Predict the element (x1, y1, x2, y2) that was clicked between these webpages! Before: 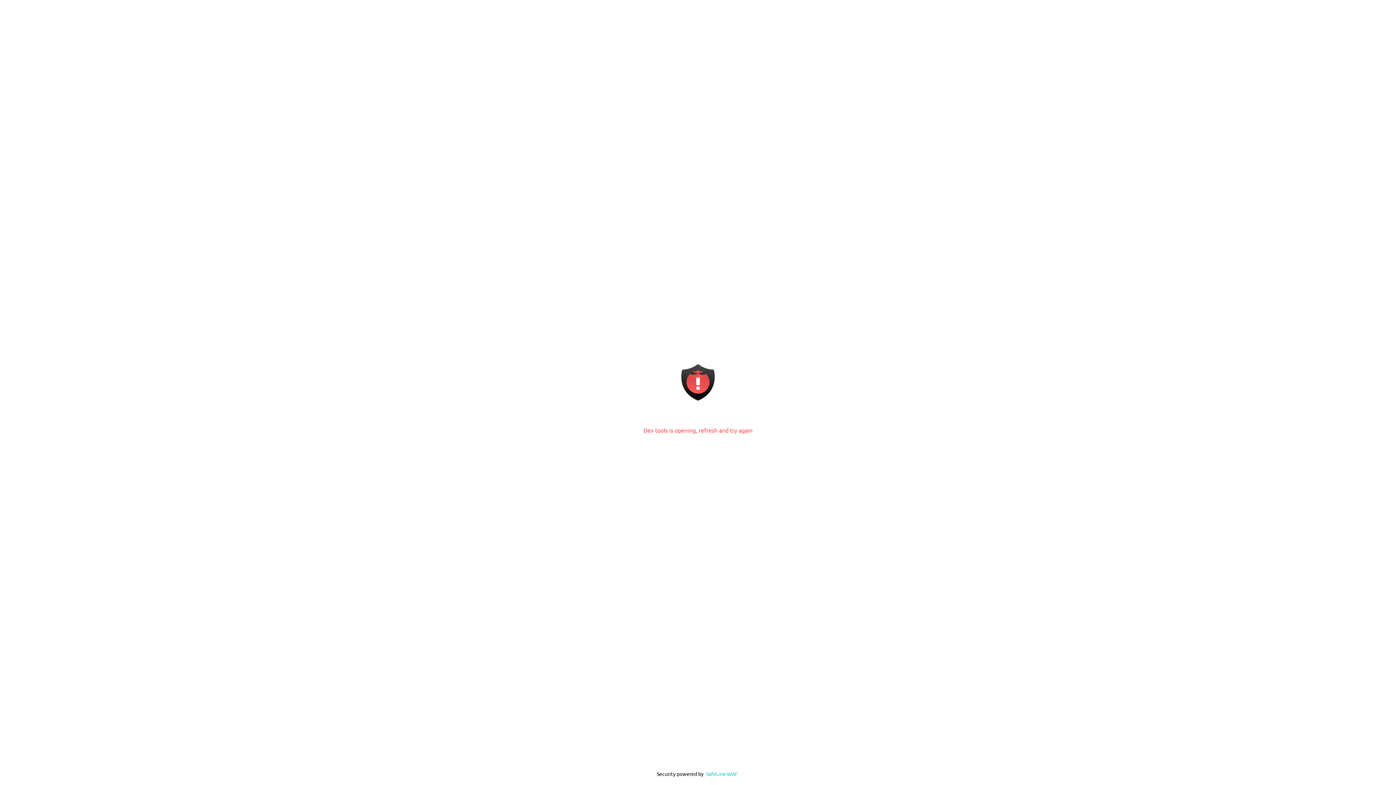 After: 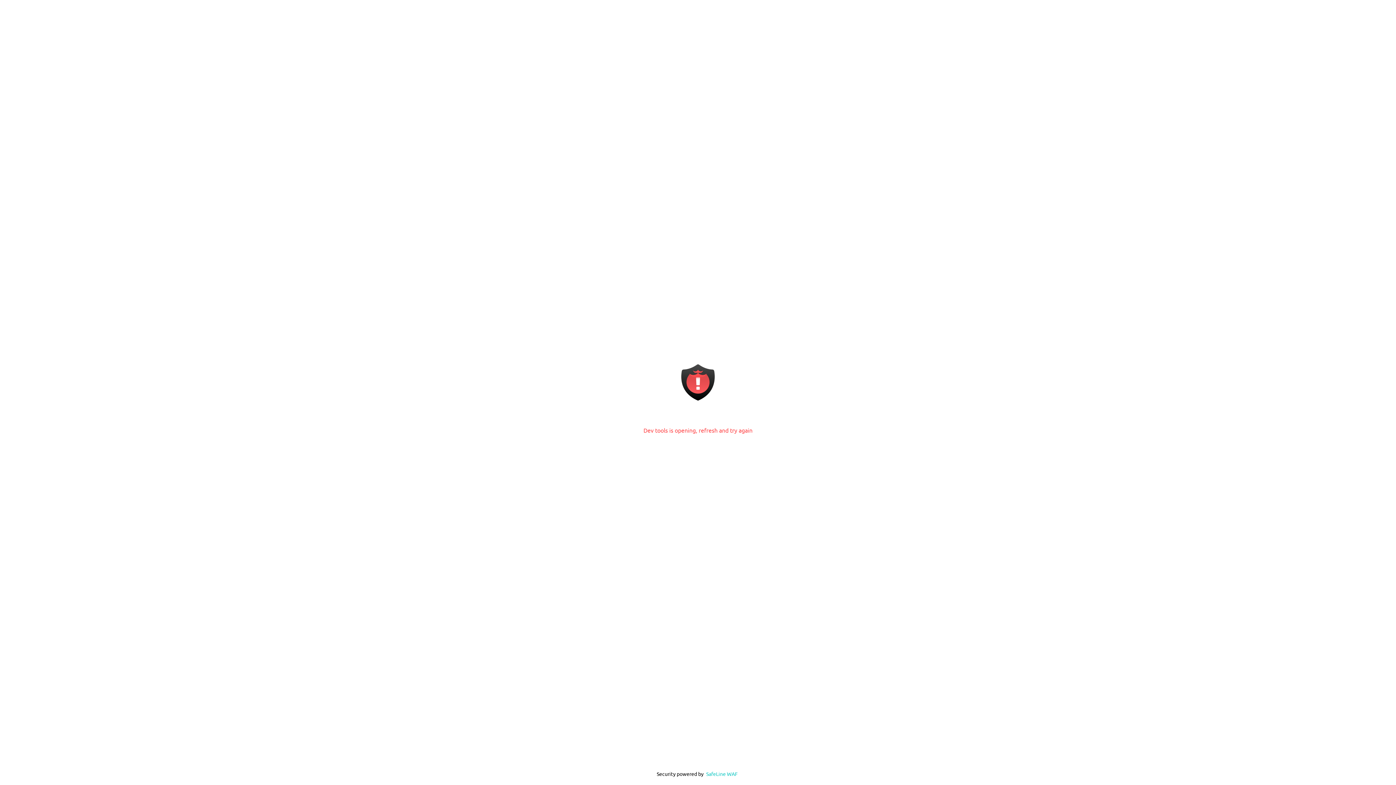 Action: label: SafeLine WAF bbox: (706, 770, 738, 777)